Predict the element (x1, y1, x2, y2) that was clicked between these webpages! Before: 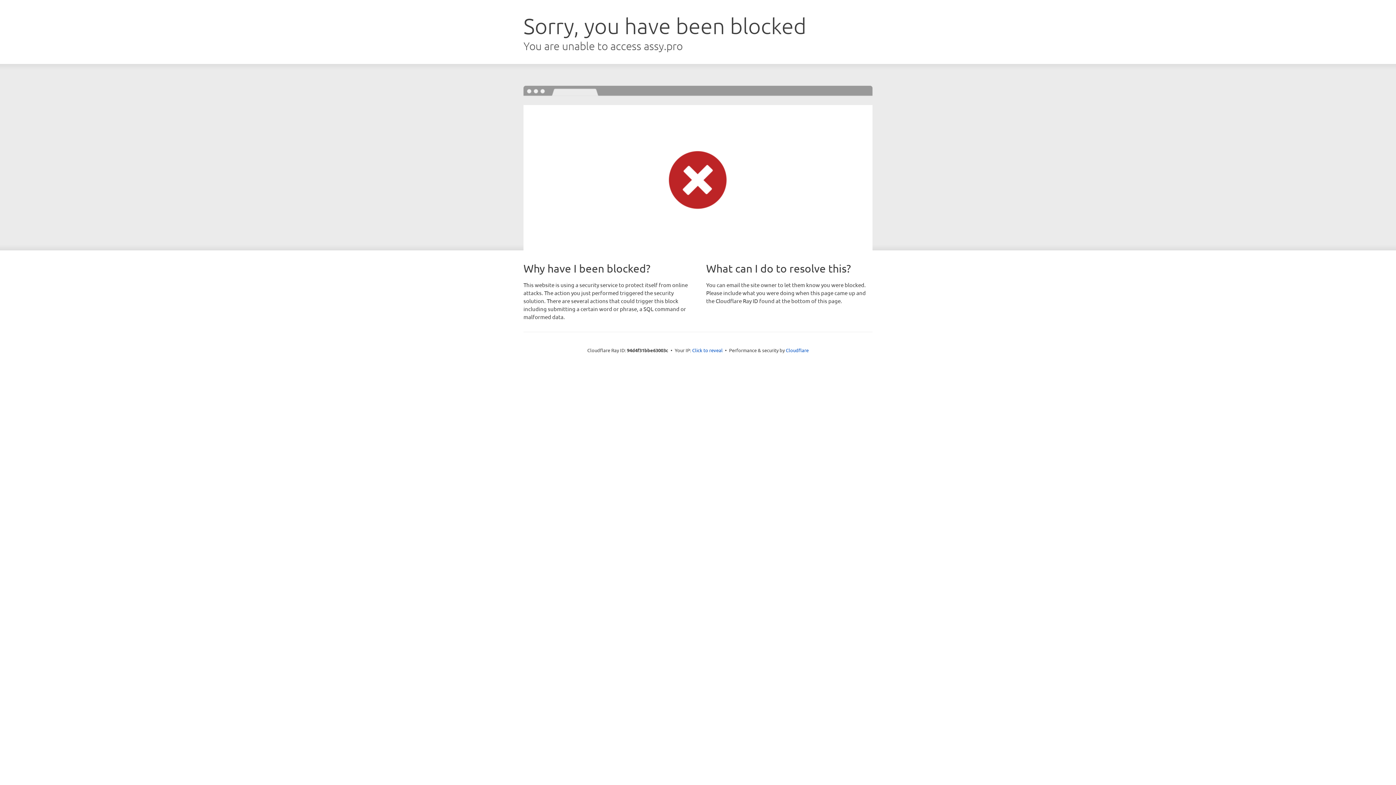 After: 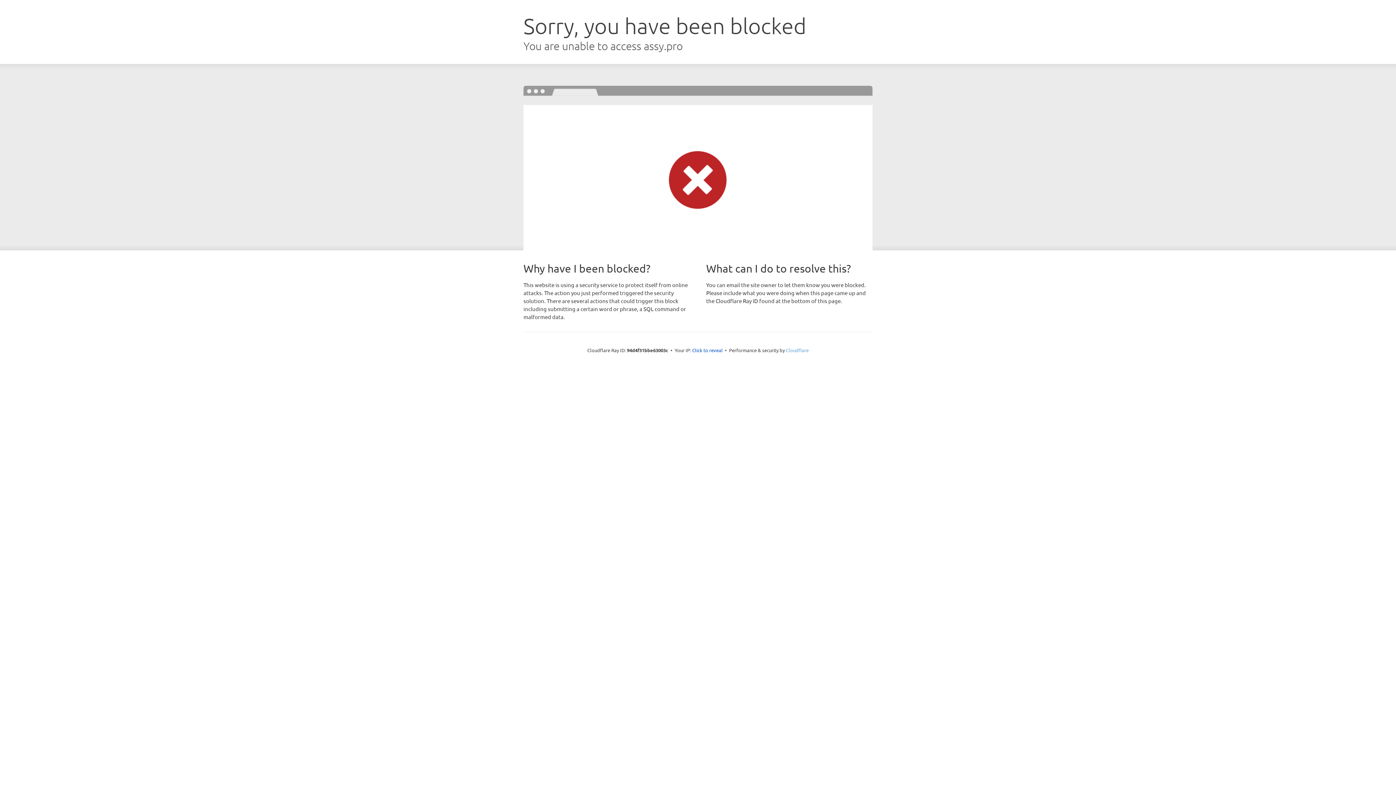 Action: label: Cloudflare bbox: (786, 347, 808, 353)